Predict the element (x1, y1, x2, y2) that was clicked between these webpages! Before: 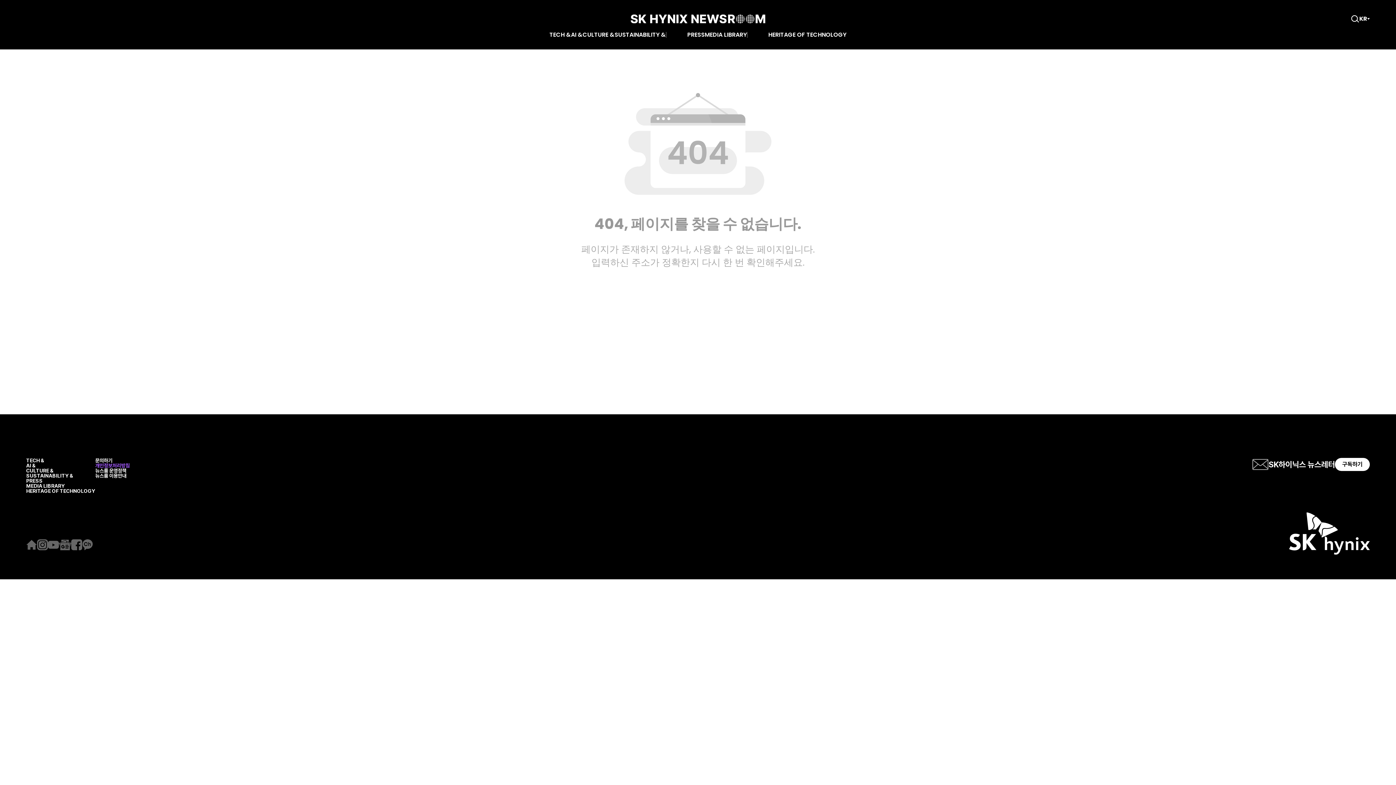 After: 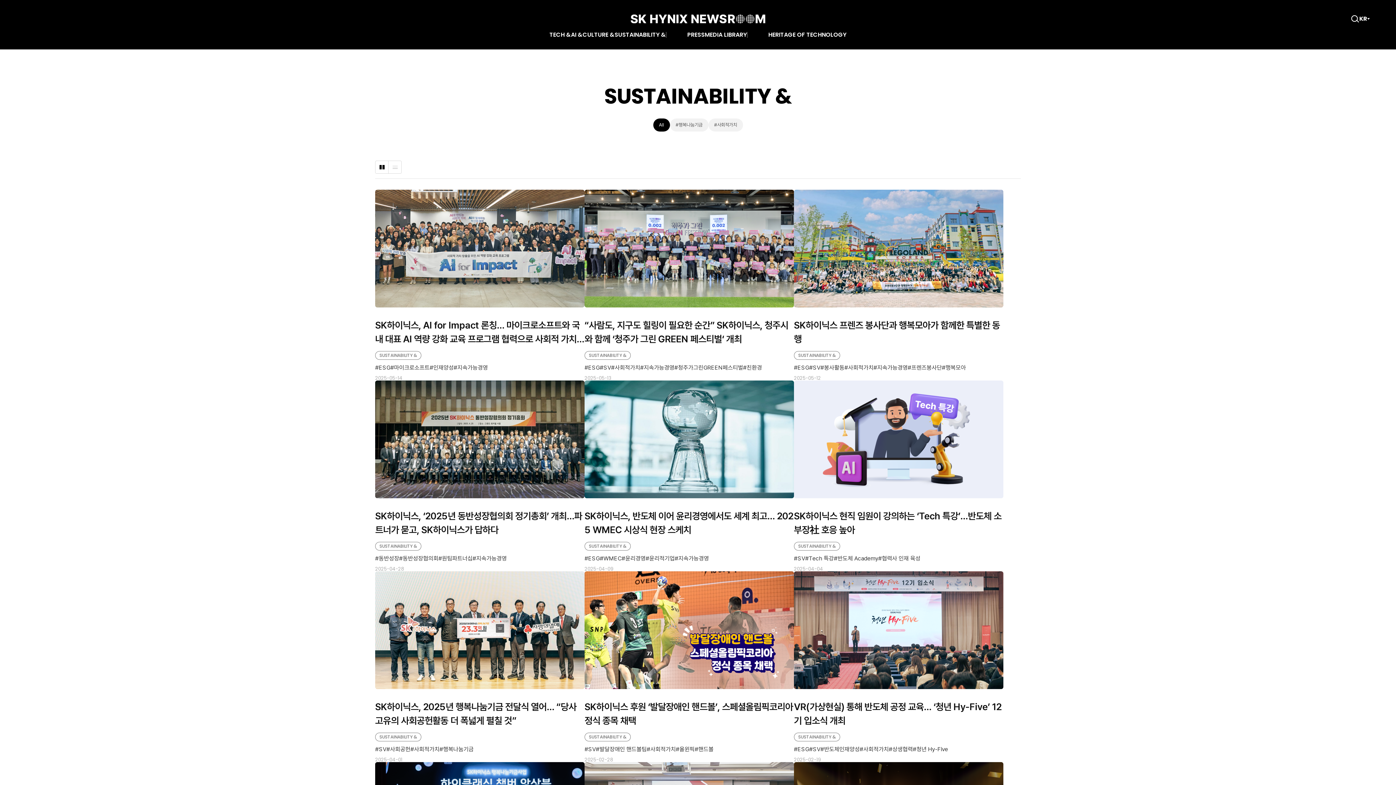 Action: bbox: (26, 473, 73, 479) label: SUSTAINABILITY &